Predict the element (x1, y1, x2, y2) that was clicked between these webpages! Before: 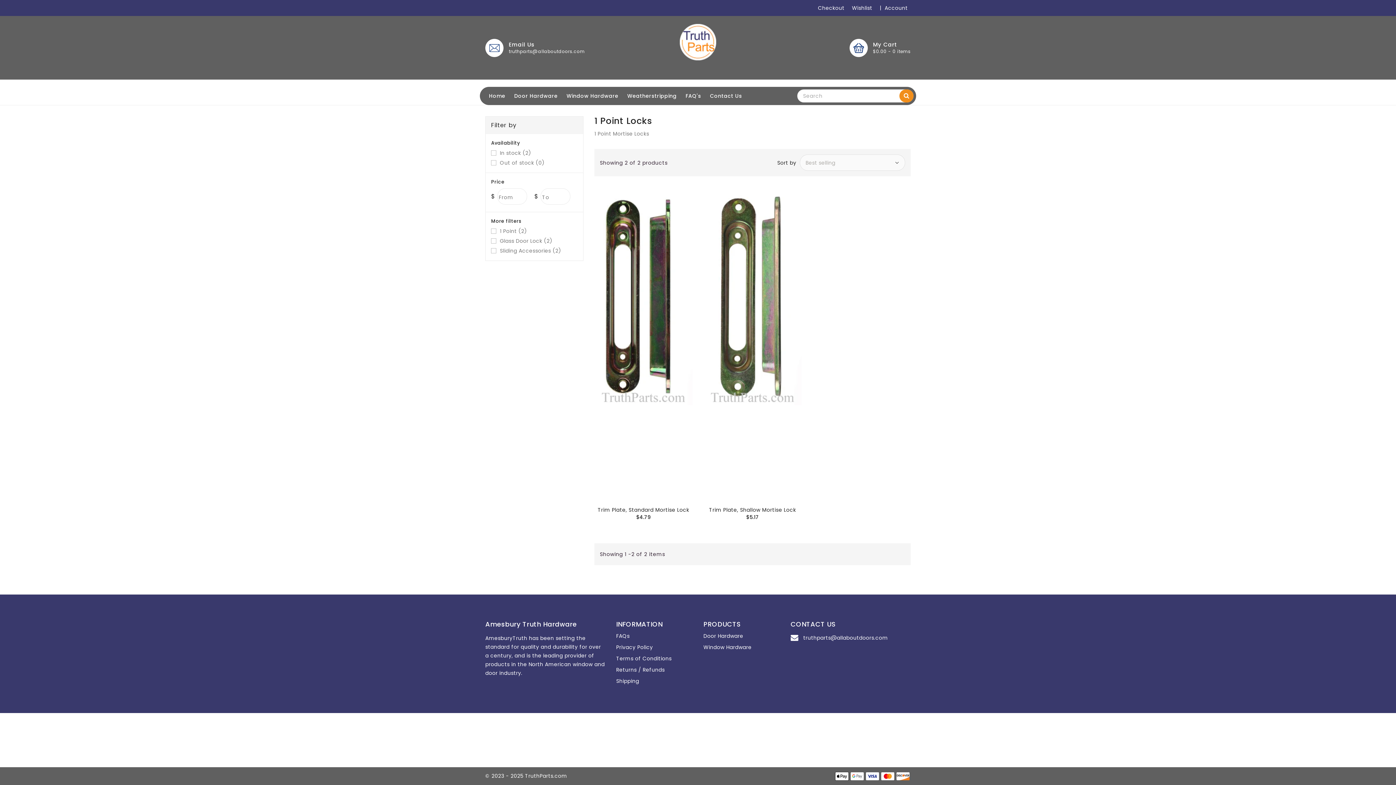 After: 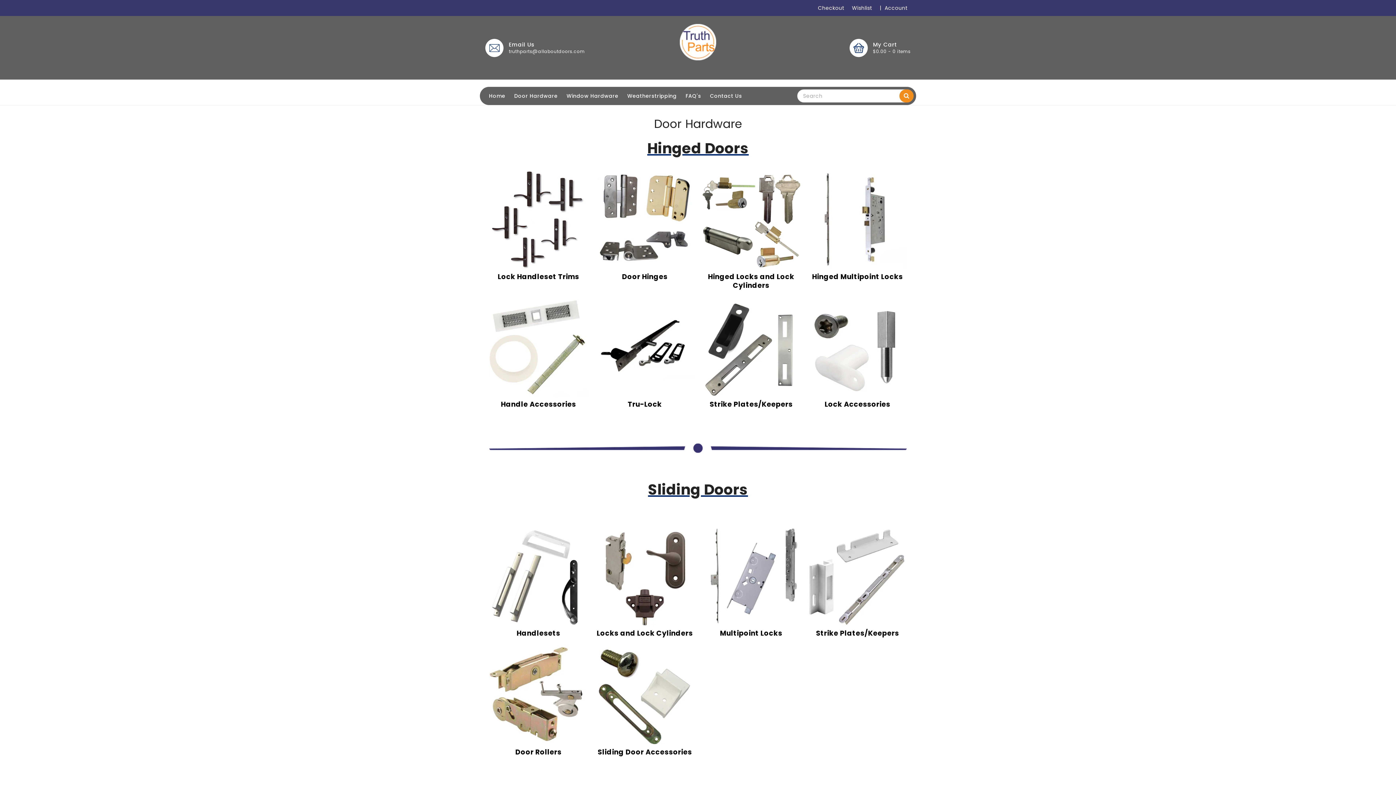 Action: bbox: (510, 86, 561, 105) label: Door Hardware